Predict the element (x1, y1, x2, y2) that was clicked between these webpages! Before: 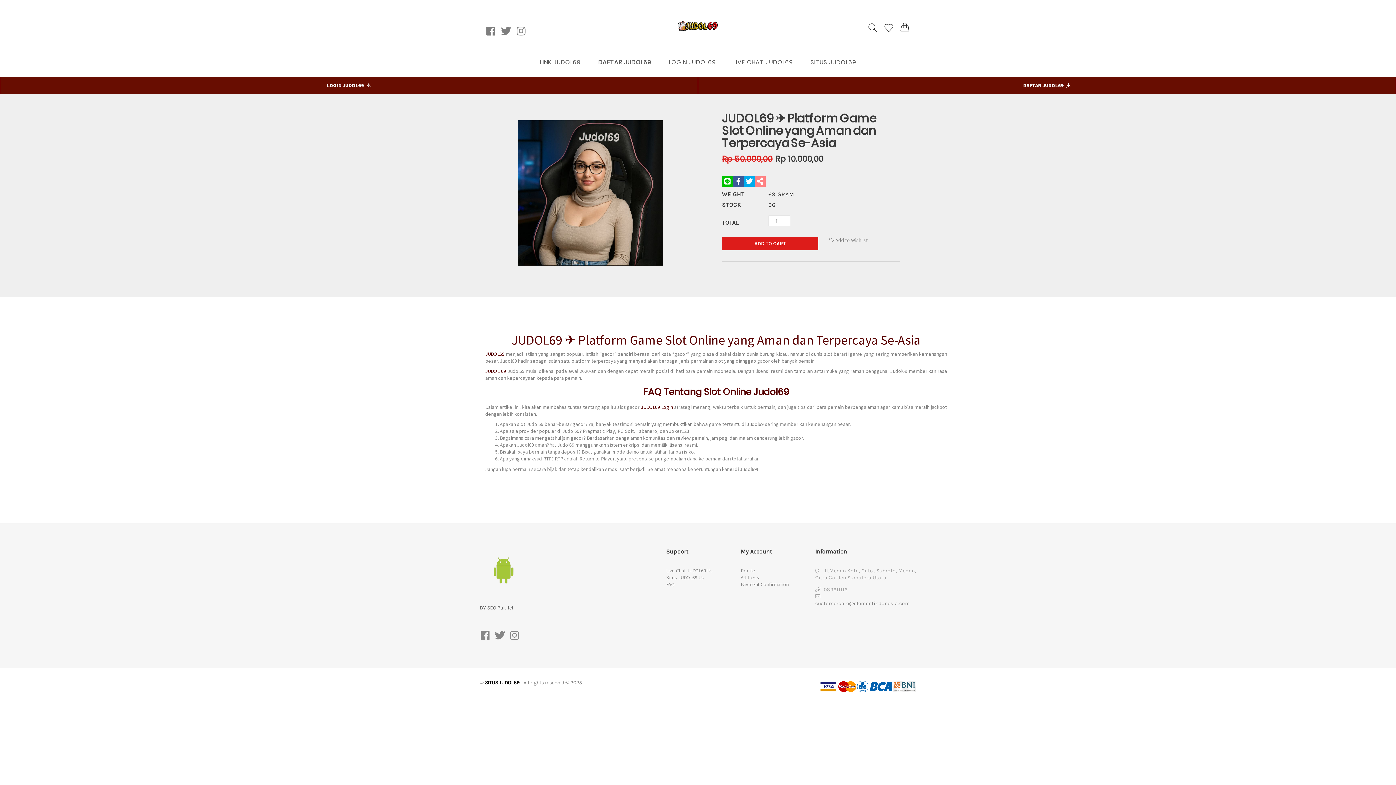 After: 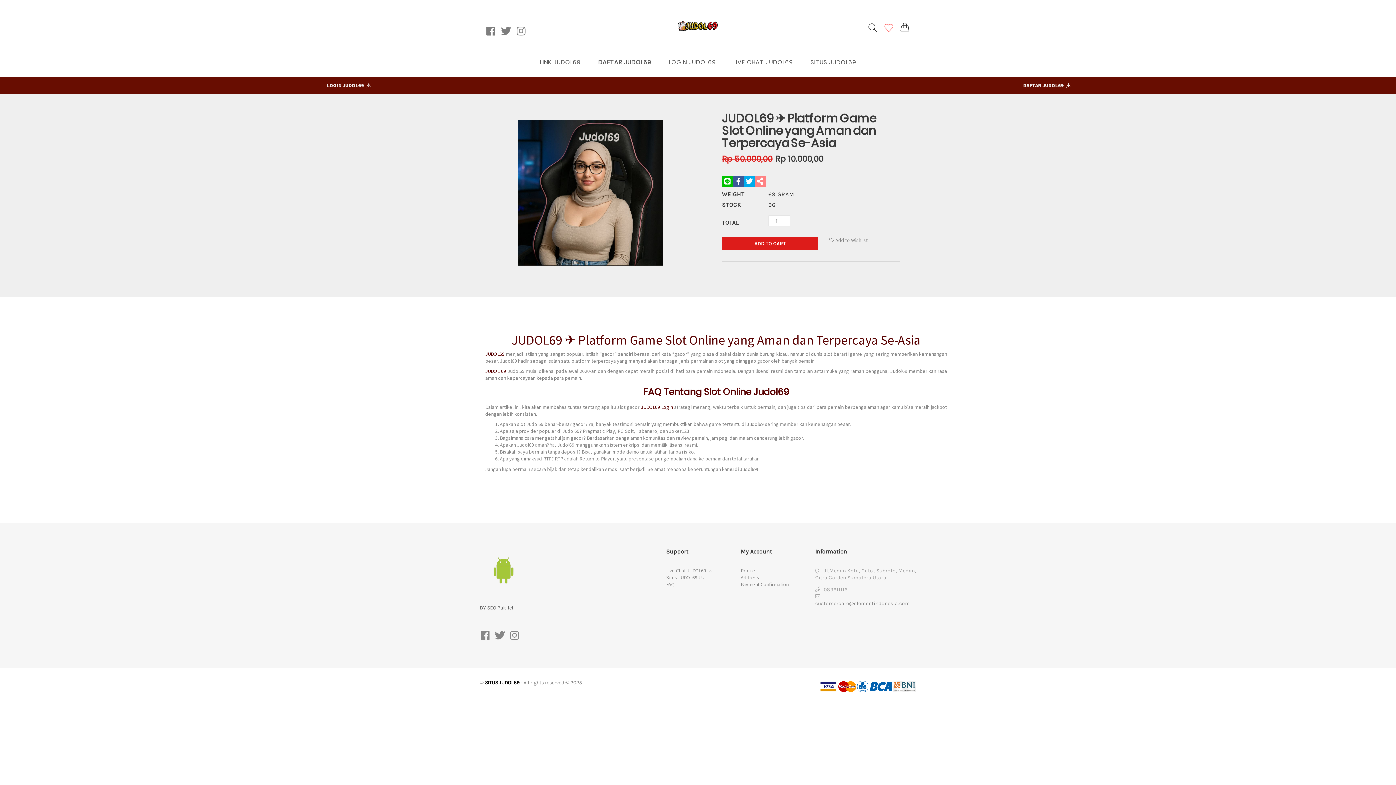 Action: bbox: (884, 23, 893, 32)